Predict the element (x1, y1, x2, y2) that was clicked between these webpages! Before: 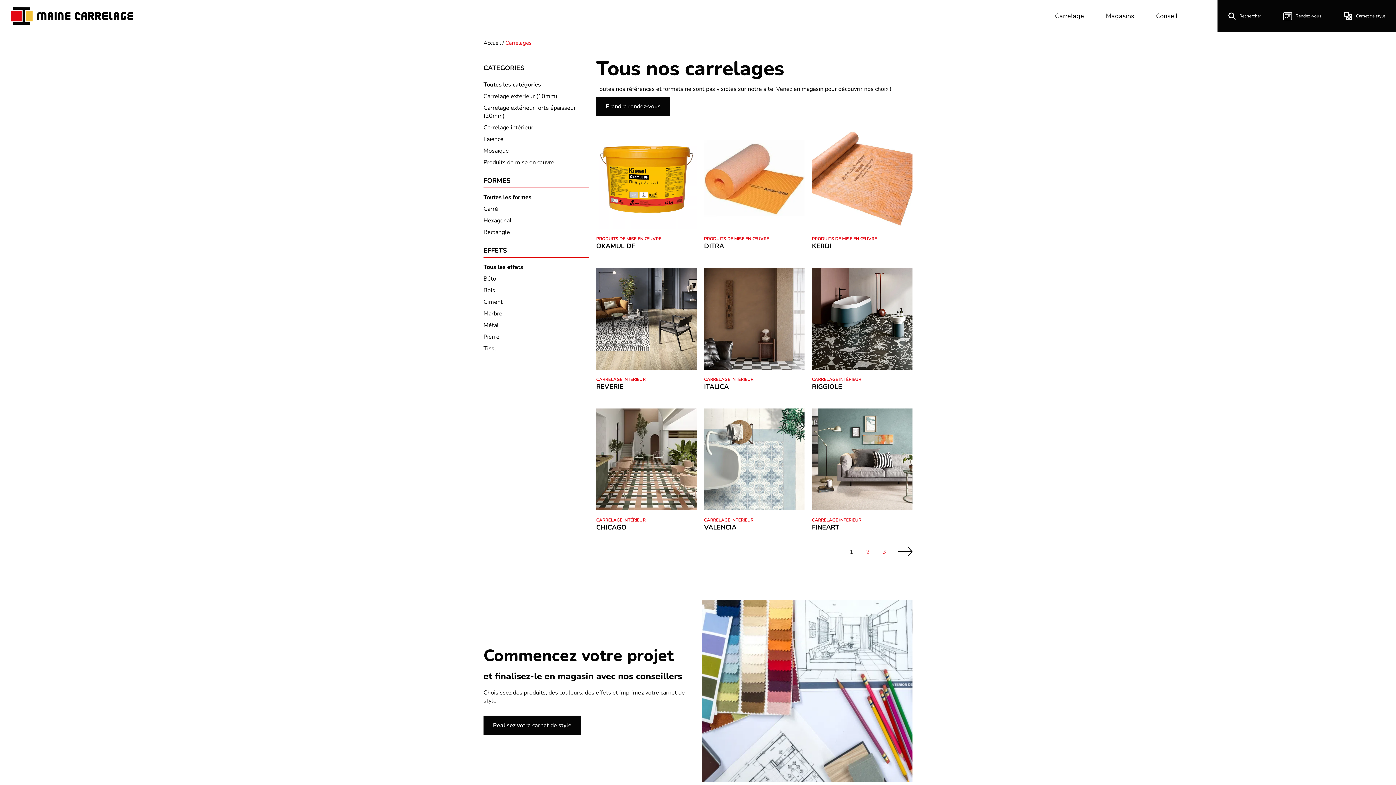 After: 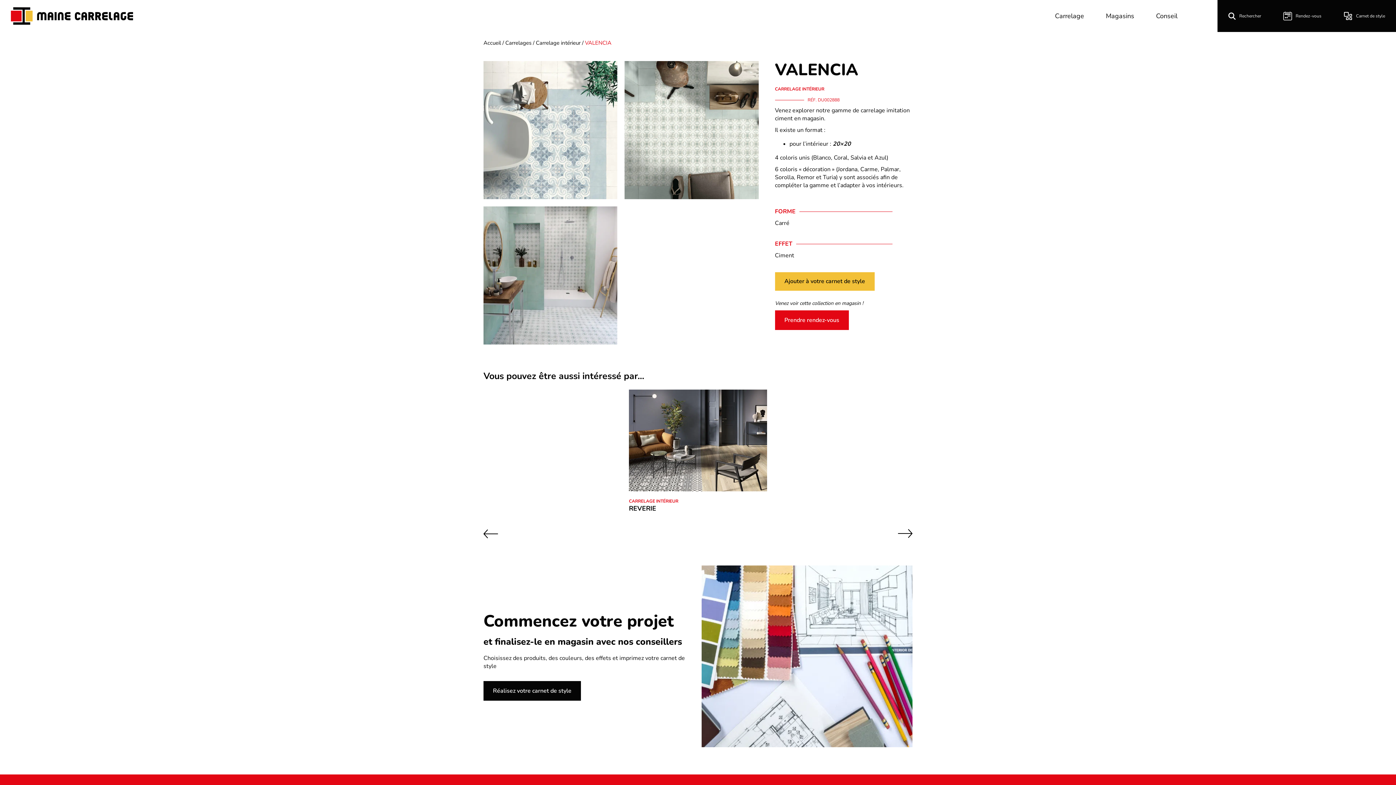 Action: label: VALENCIA bbox: (704, 524, 804, 531)